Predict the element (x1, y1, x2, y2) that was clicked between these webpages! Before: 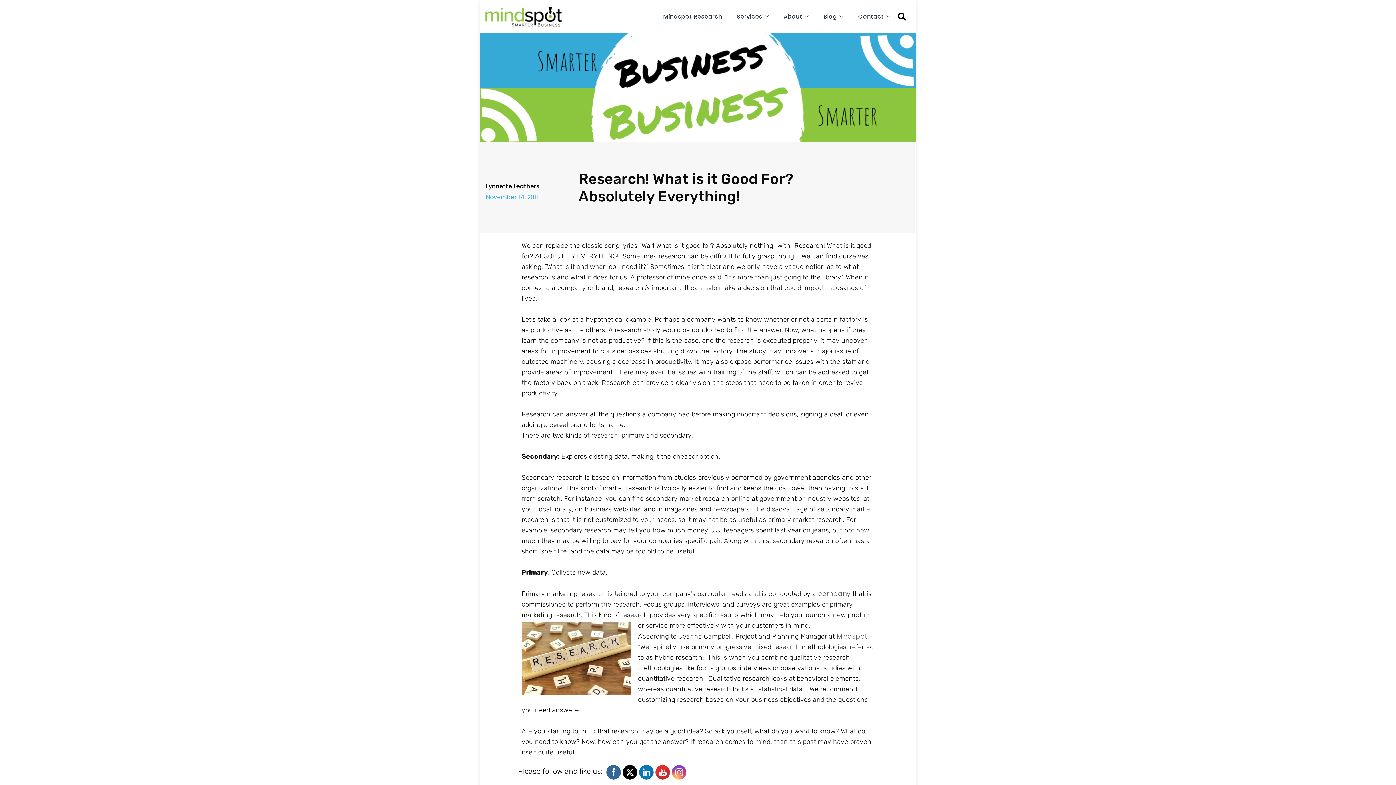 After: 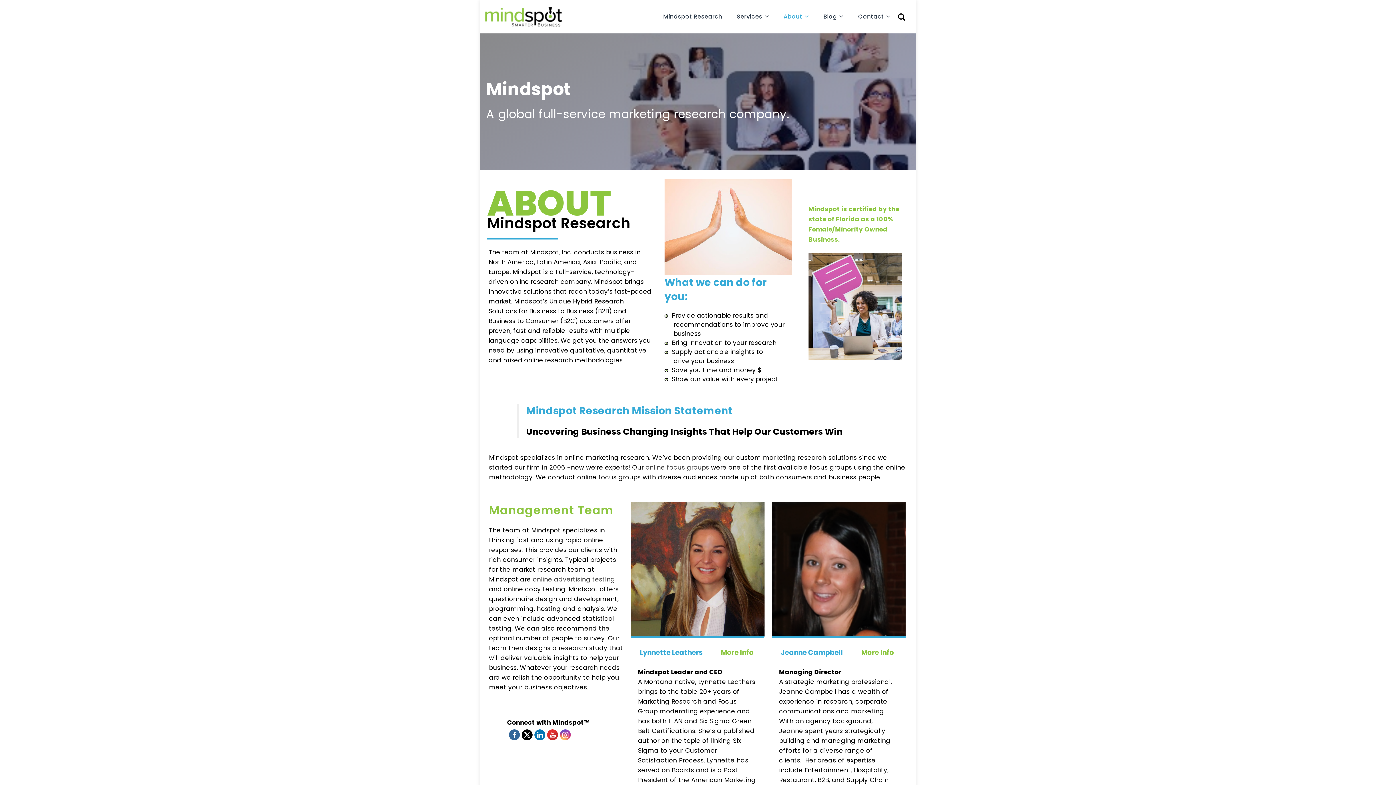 Action: bbox: (776, 3, 816, 29) label: About